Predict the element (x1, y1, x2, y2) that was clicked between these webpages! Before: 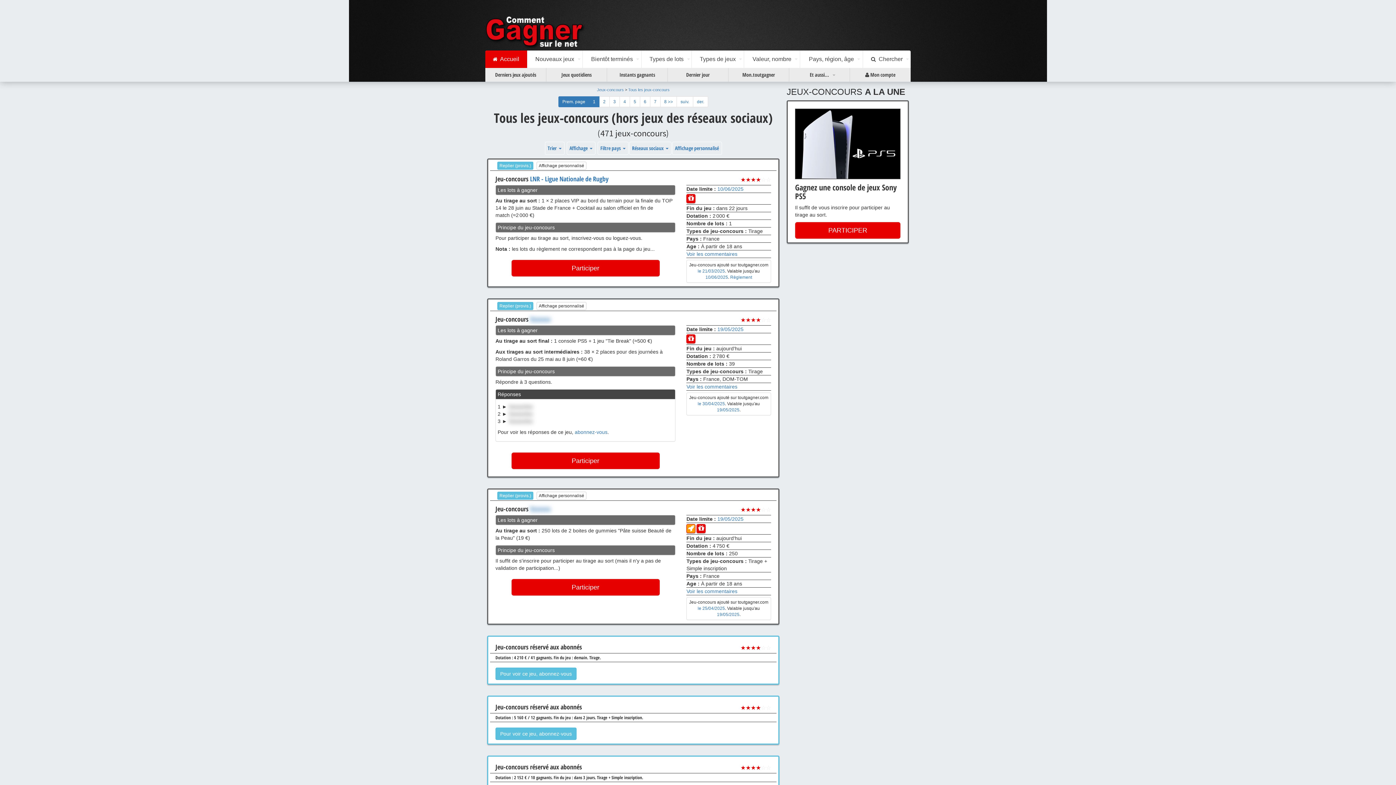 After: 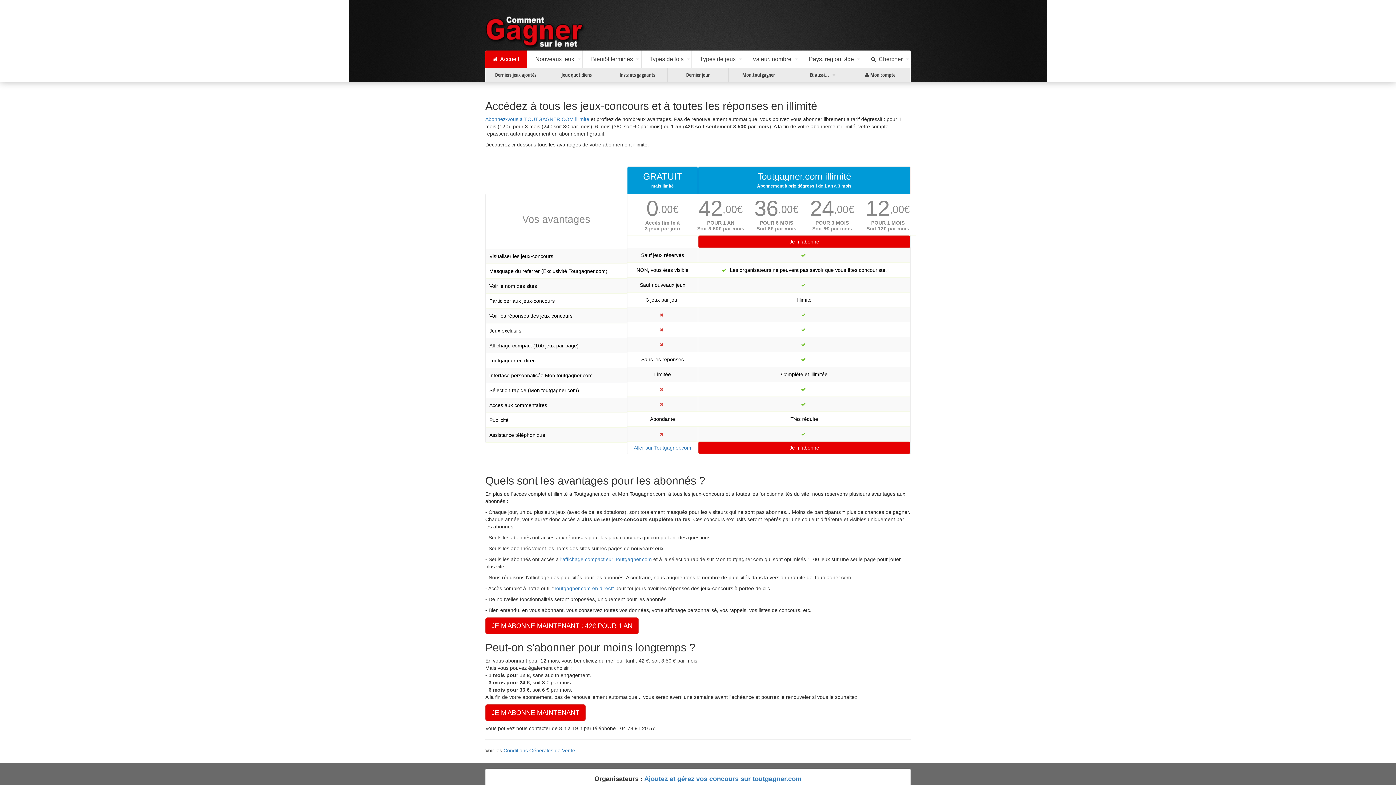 Action: label: Xxxxxxx bbox: (530, 314, 550, 323)